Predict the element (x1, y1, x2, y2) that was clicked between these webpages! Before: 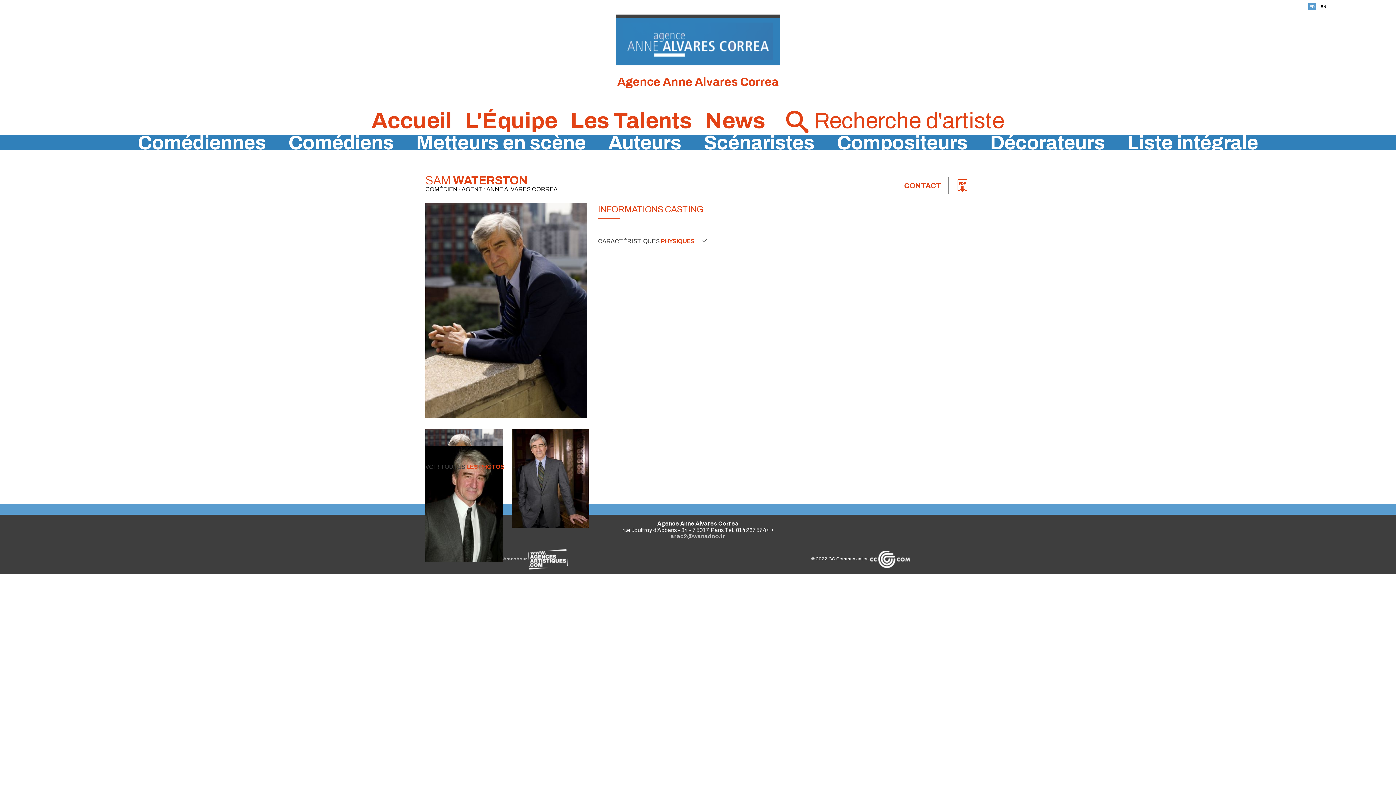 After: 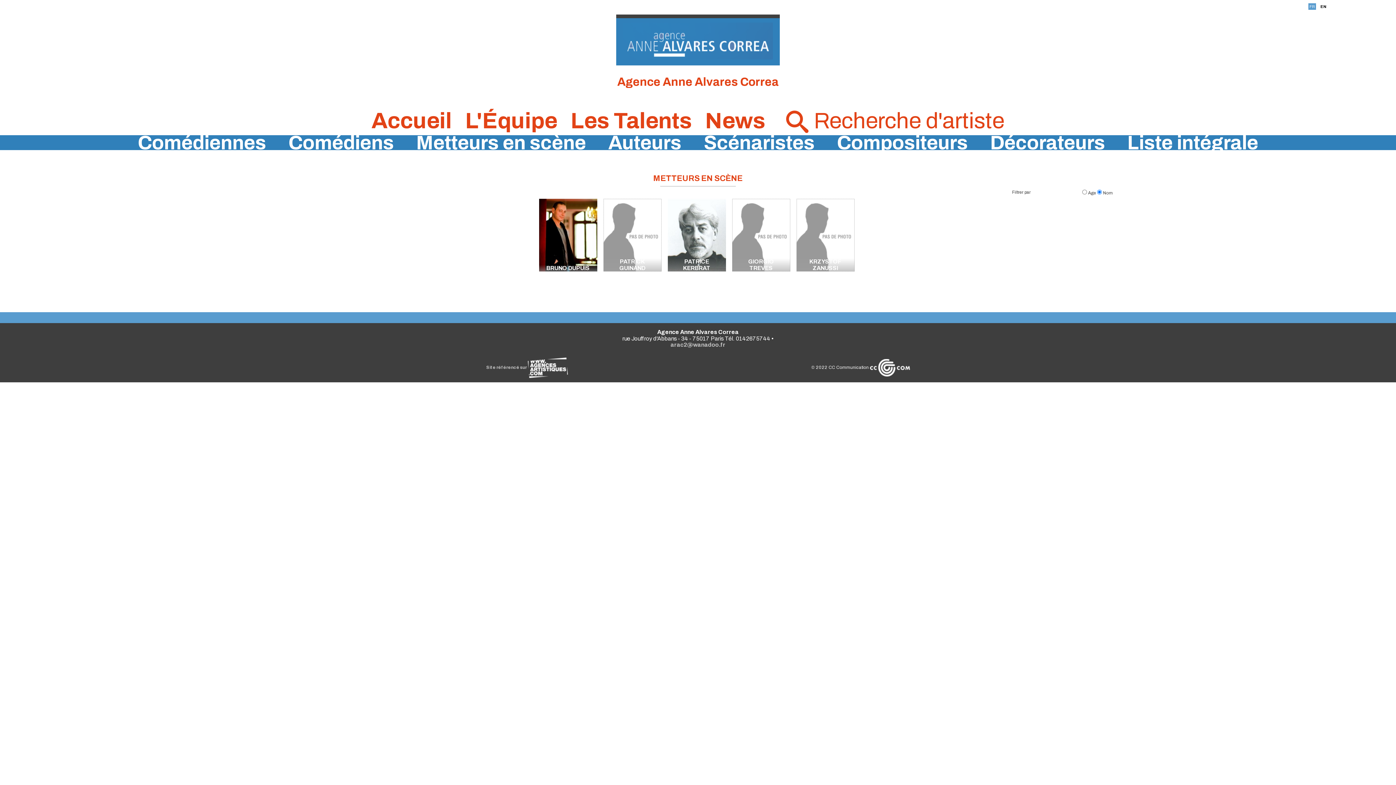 Action: label: Metteurs en scène bbox: (416, 132, 586, 153)